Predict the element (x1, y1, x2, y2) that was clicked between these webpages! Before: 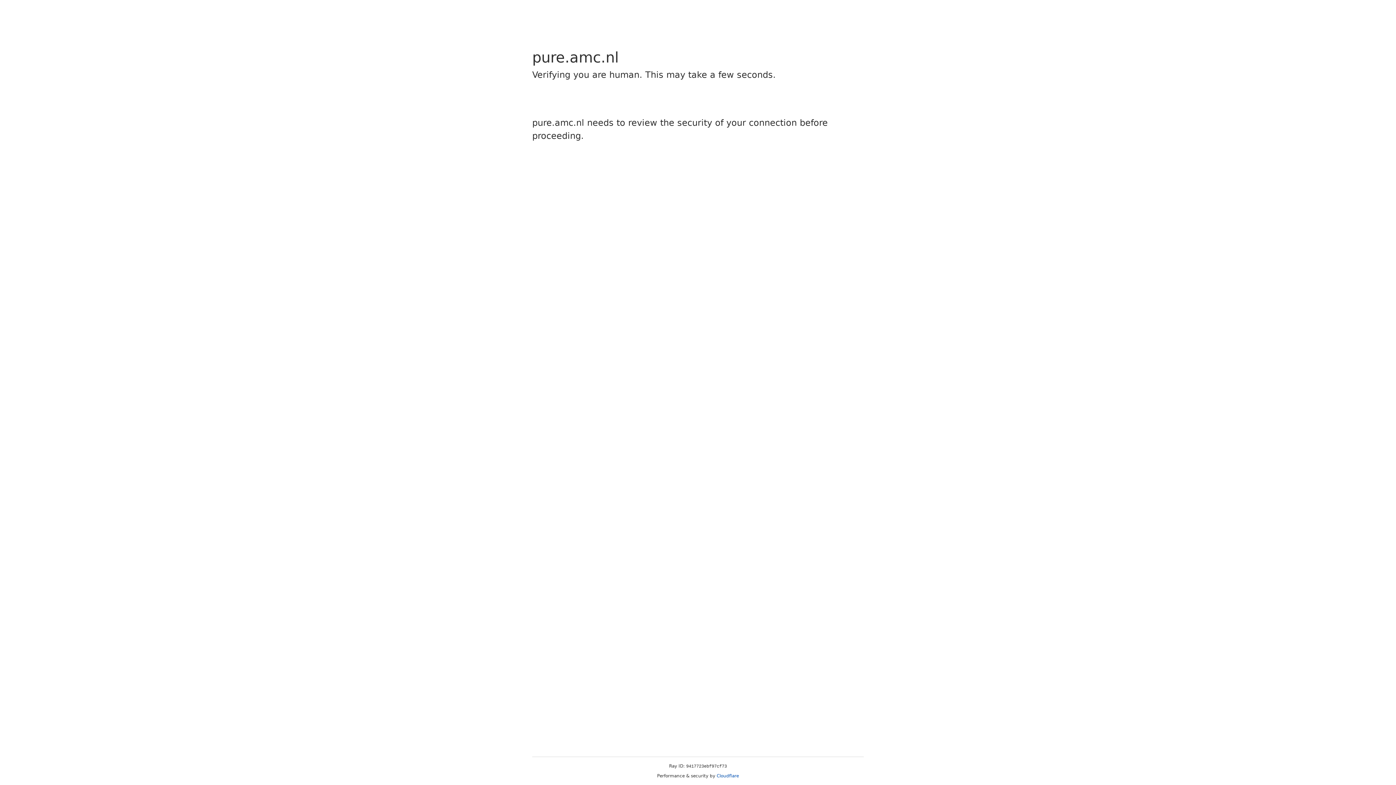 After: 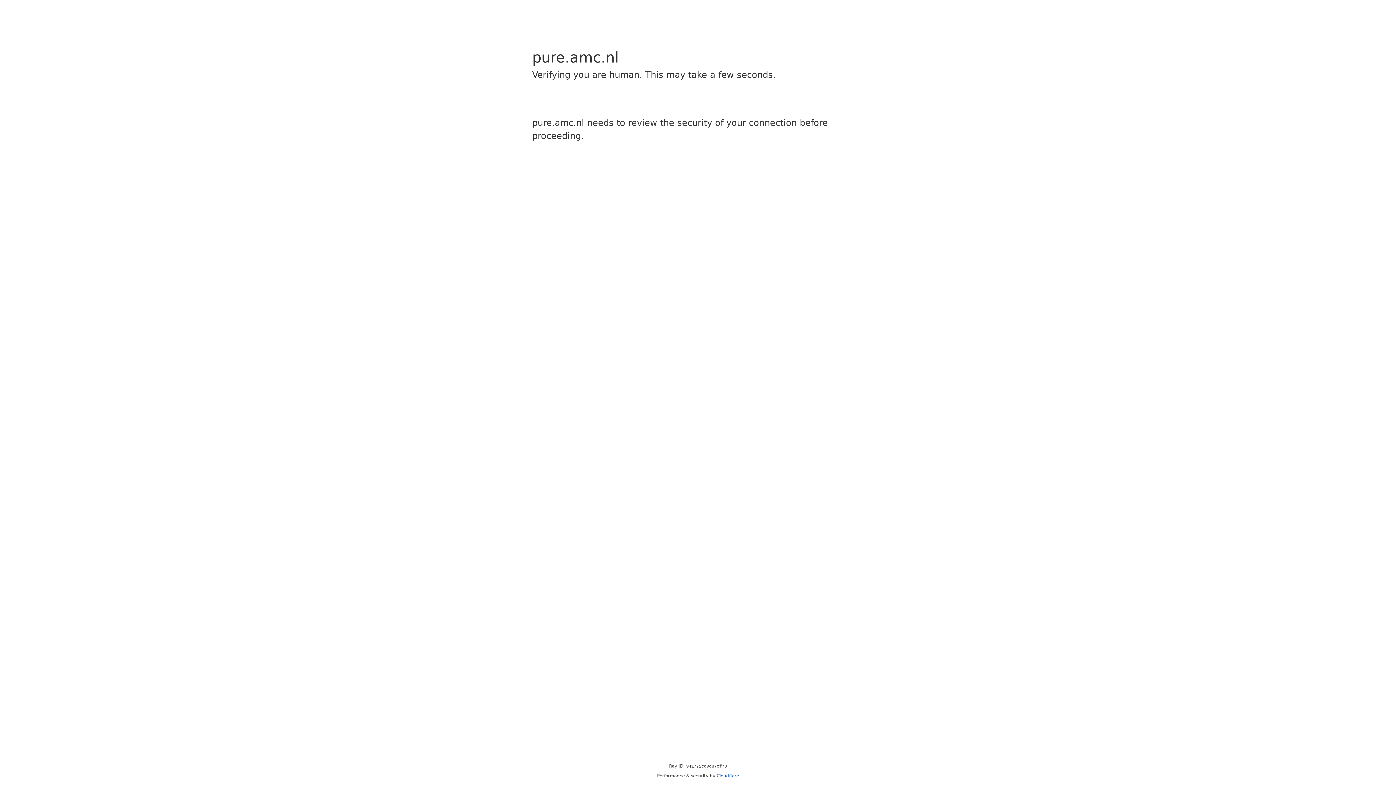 Action: bbox: (716, 773, 739, 778) label: Cloudflare